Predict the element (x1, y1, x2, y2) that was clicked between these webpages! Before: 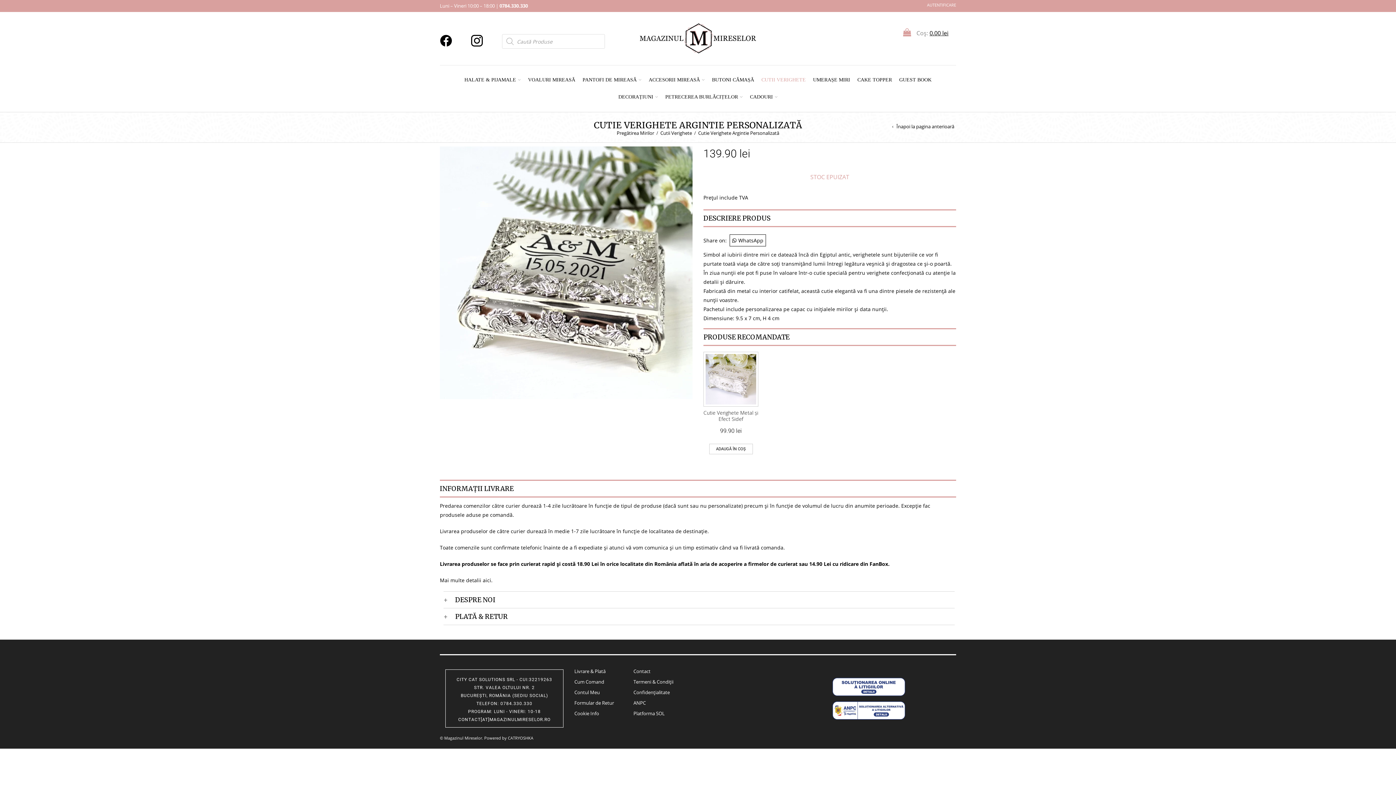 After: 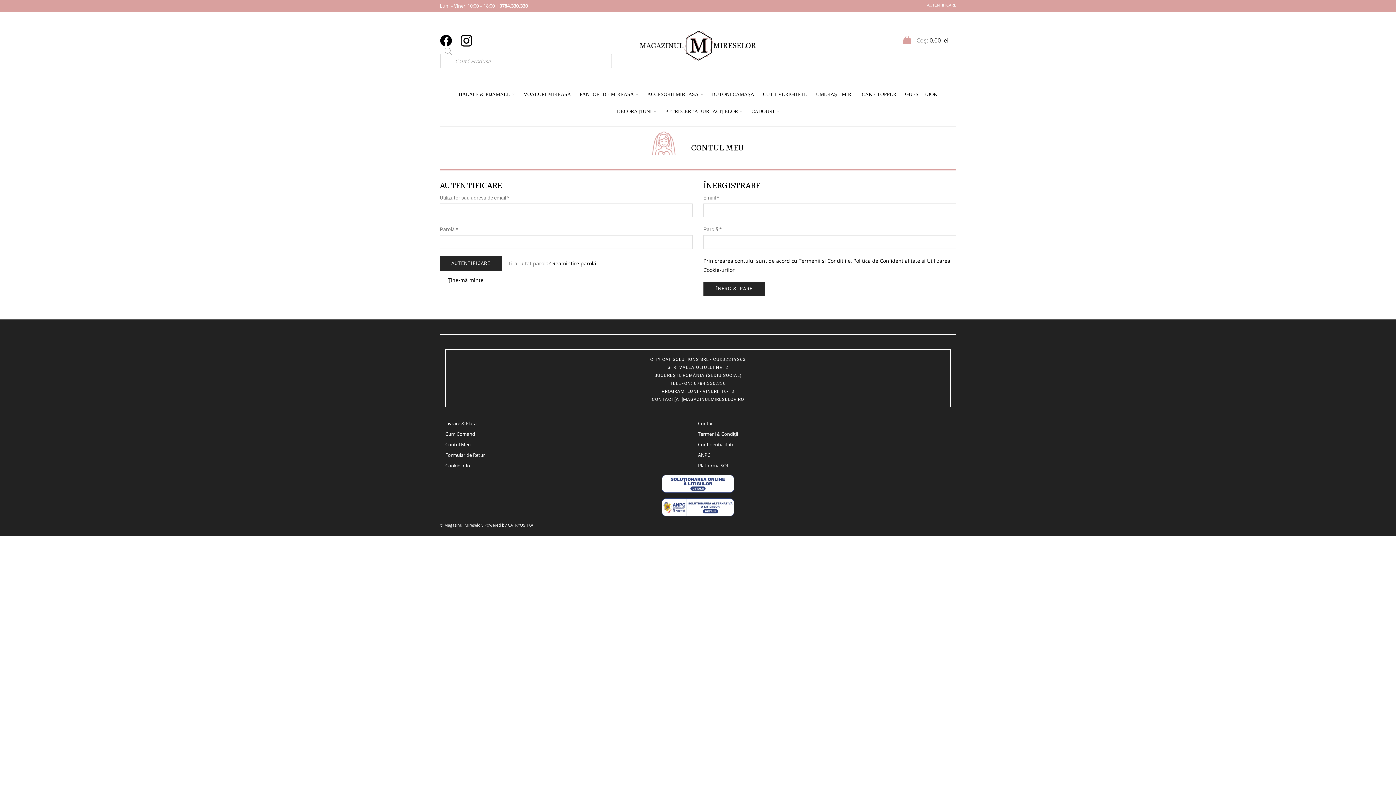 Action: label: AUTENTIFICARE bbox: (927, 2, 956, 7)